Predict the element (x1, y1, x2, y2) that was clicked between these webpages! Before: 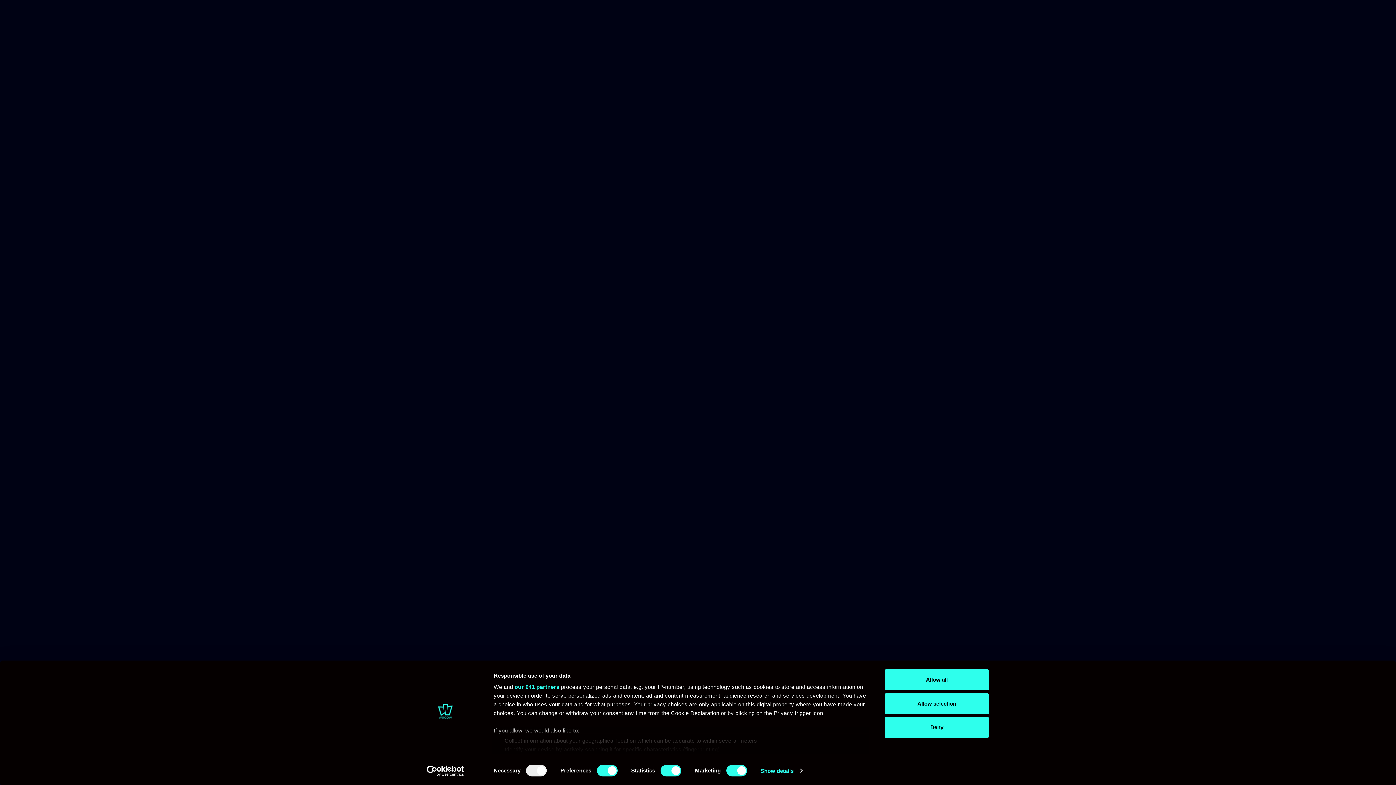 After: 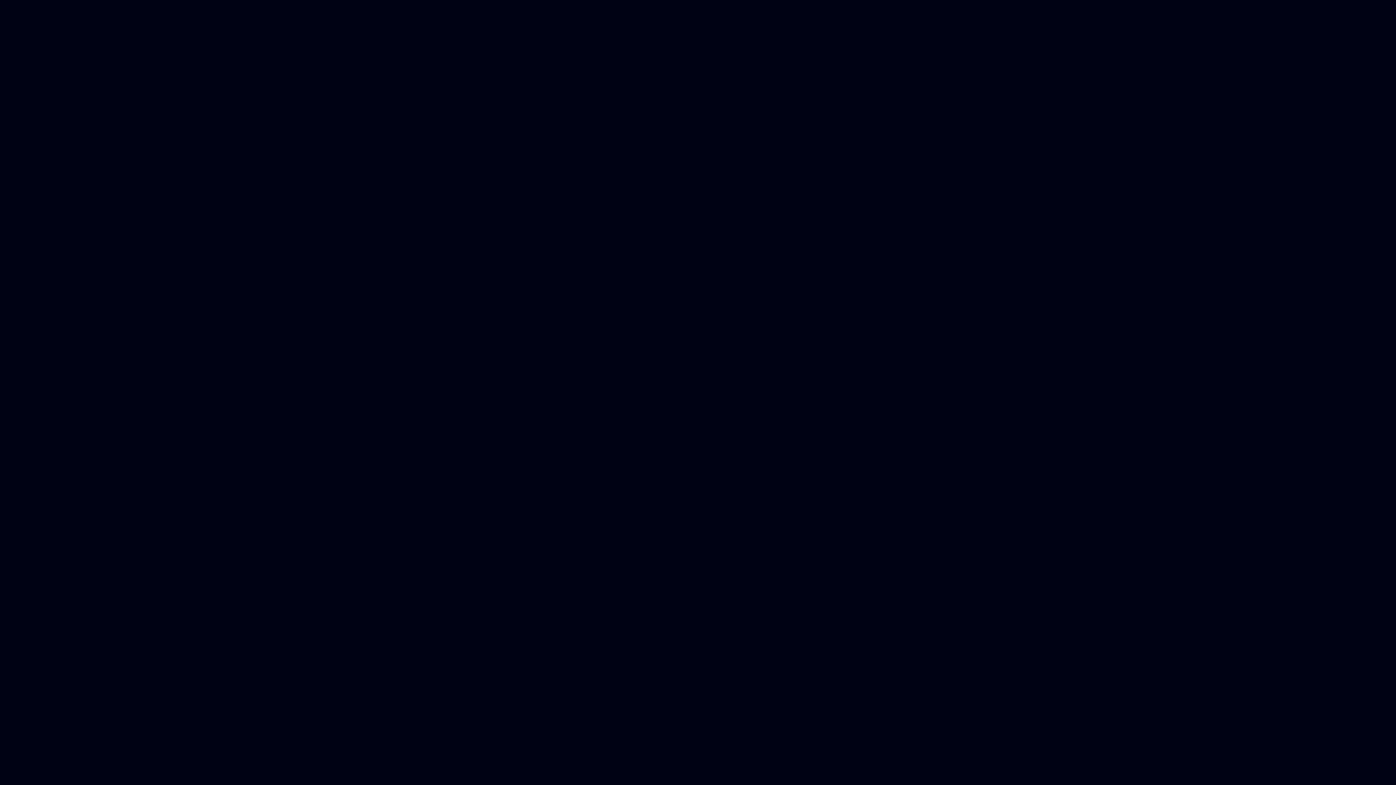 Action: bbox: (885, 693, 989, 714) label: Allow selection